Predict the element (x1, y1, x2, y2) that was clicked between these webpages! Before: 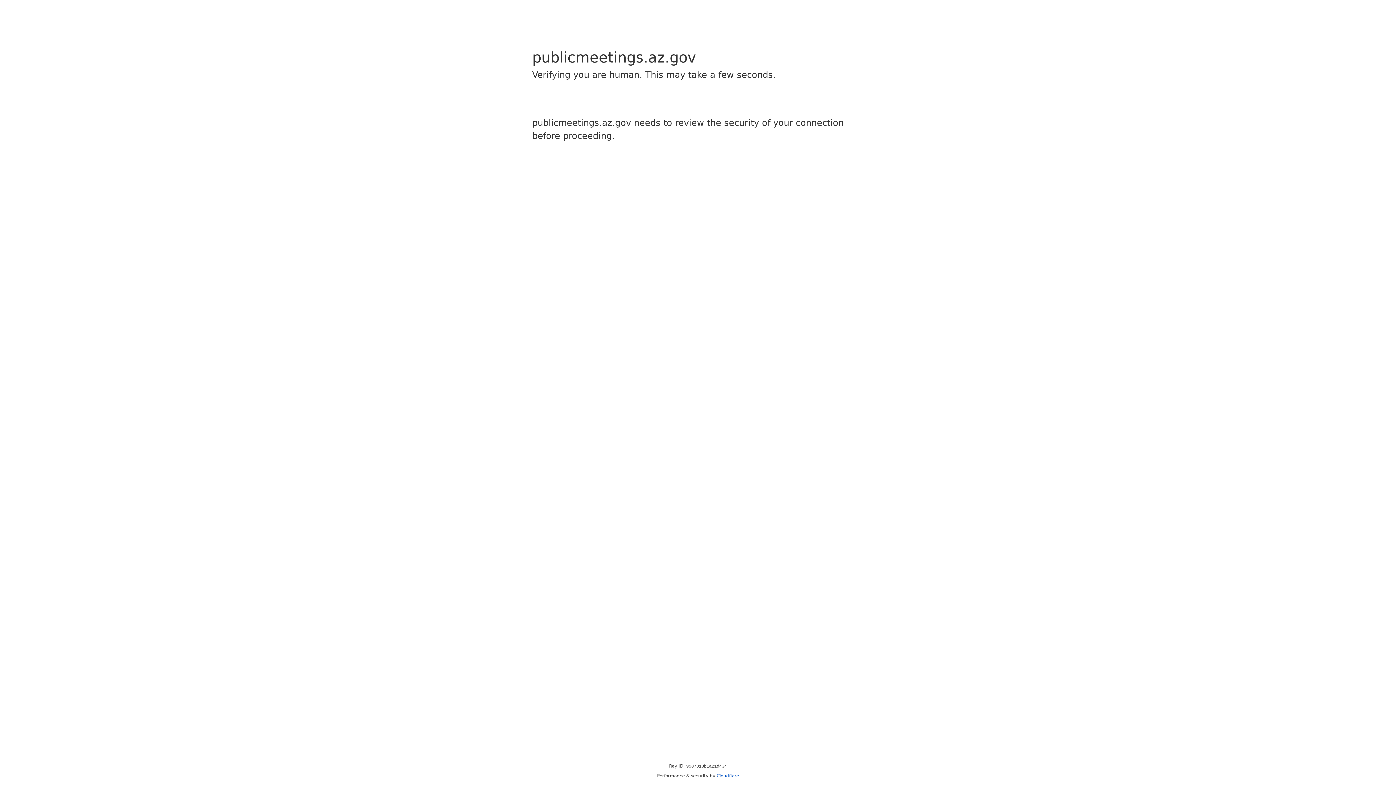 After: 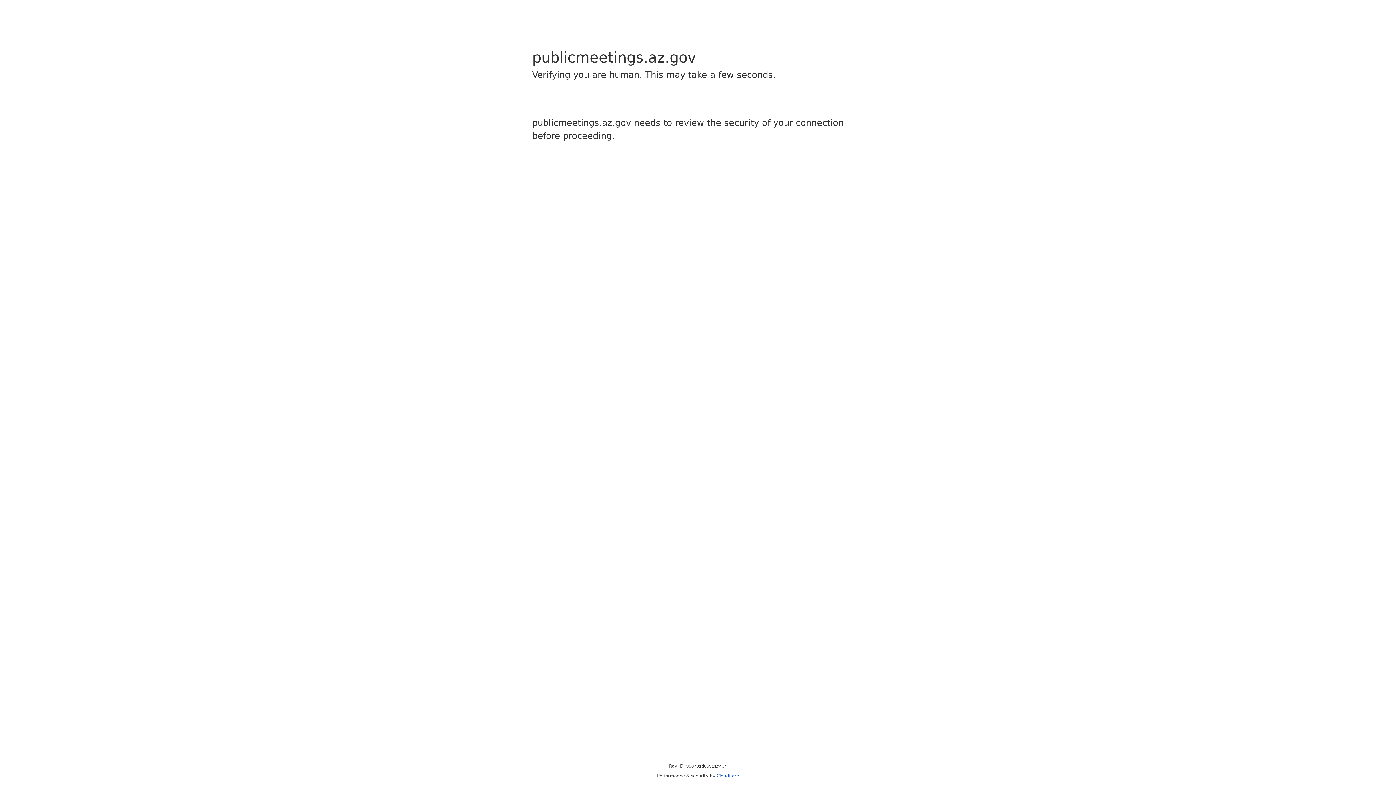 Action: bbox: (716, 773, 739, 778) label: Cloudflare